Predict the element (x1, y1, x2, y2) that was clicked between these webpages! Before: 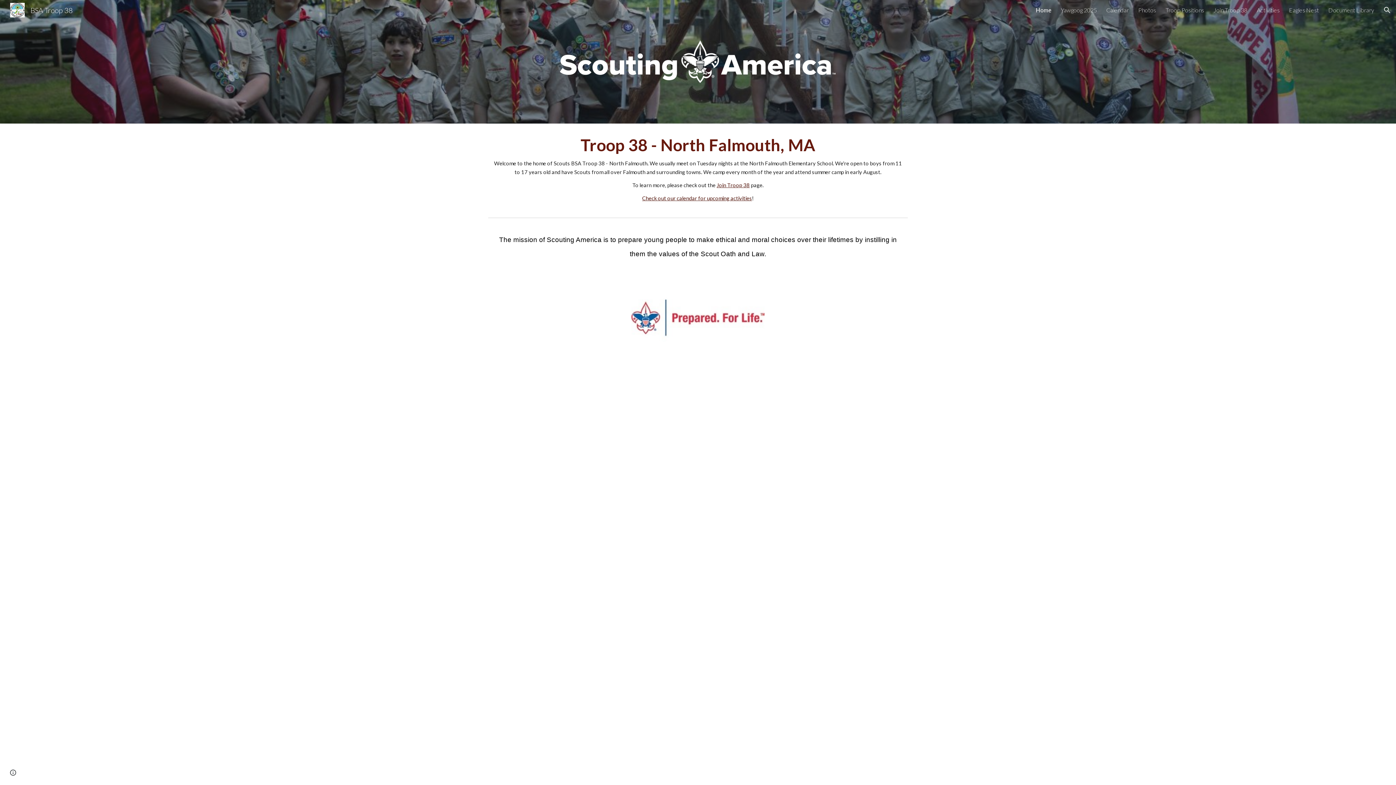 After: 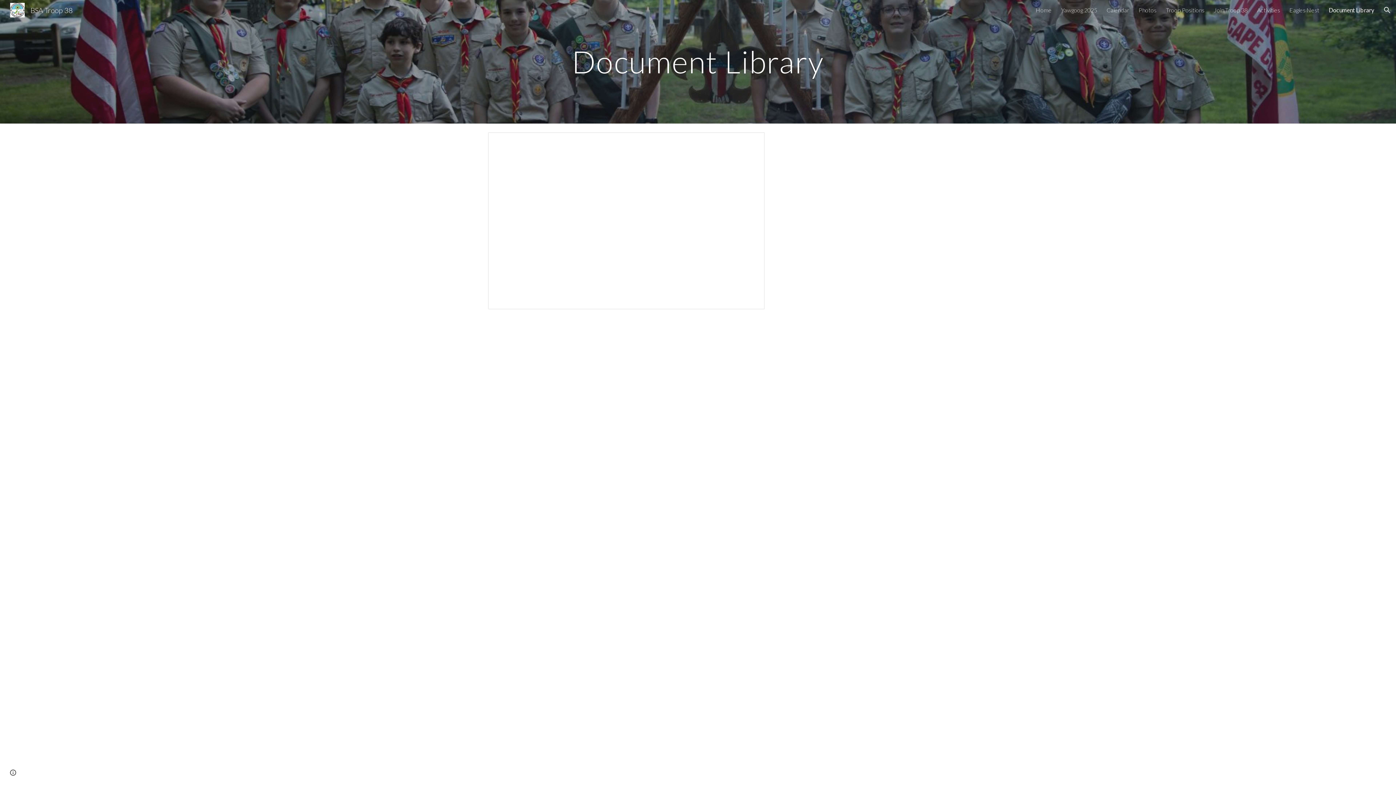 Action: label: Document Library bbox: (1328, 6, 1374, 13)